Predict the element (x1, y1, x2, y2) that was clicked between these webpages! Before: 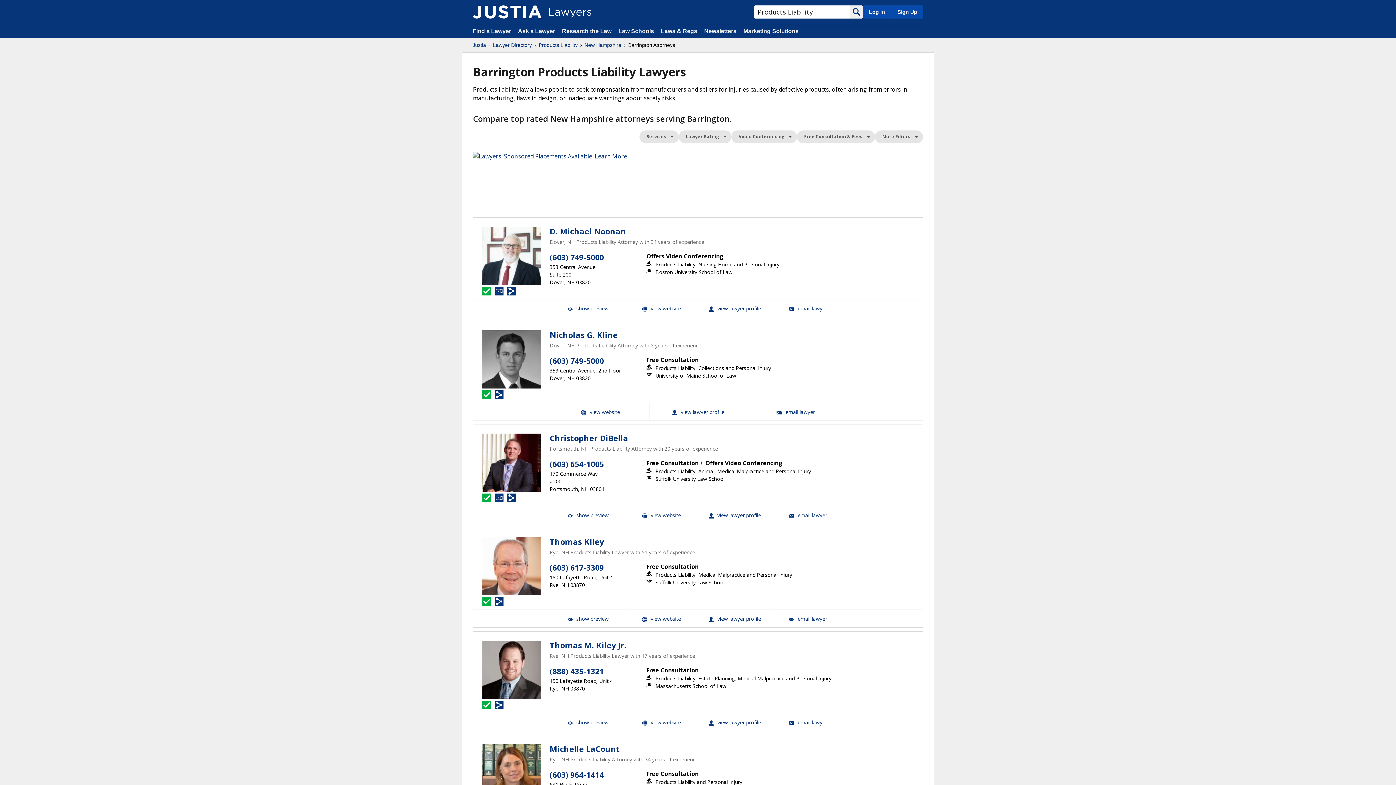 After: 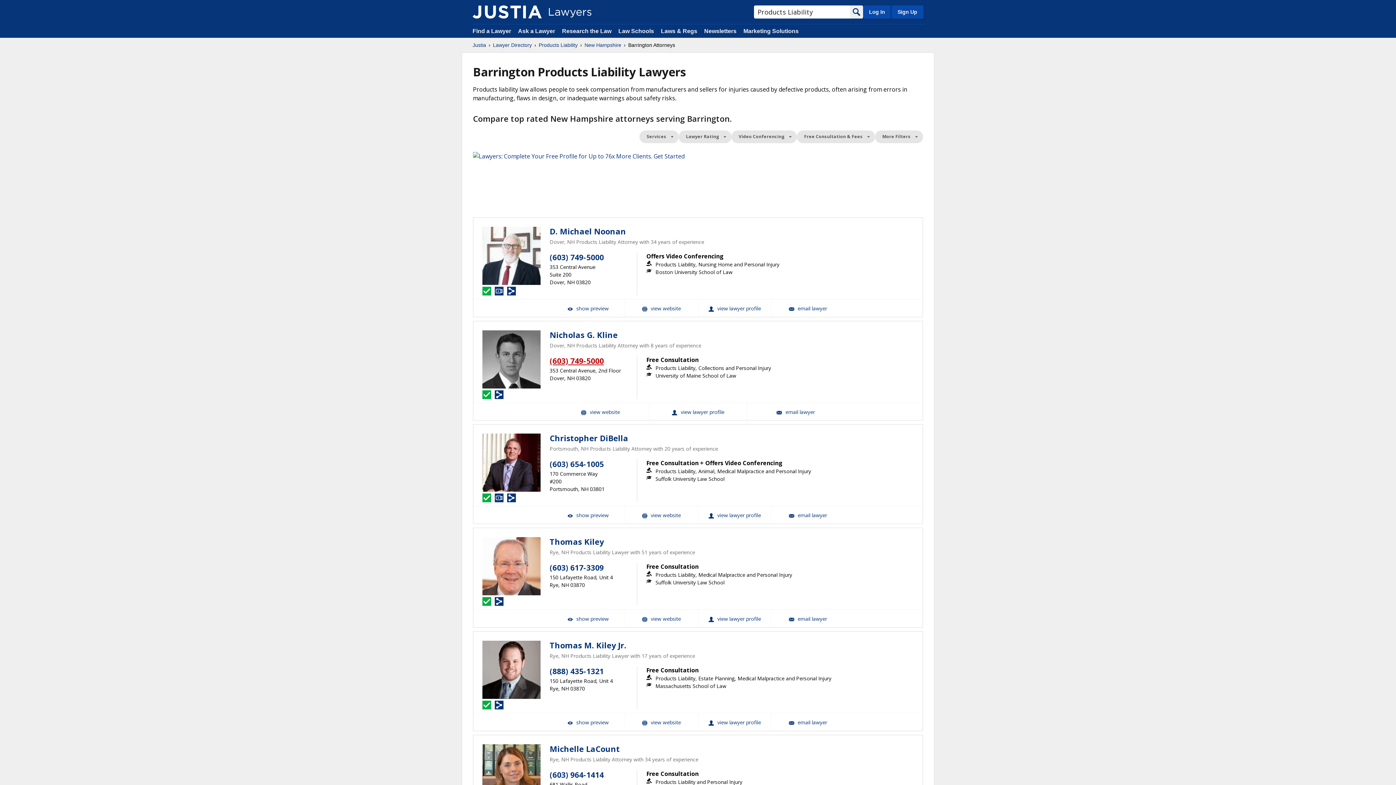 Action: bbox: (549, 355, 604, 366) label: (603) 749-5000